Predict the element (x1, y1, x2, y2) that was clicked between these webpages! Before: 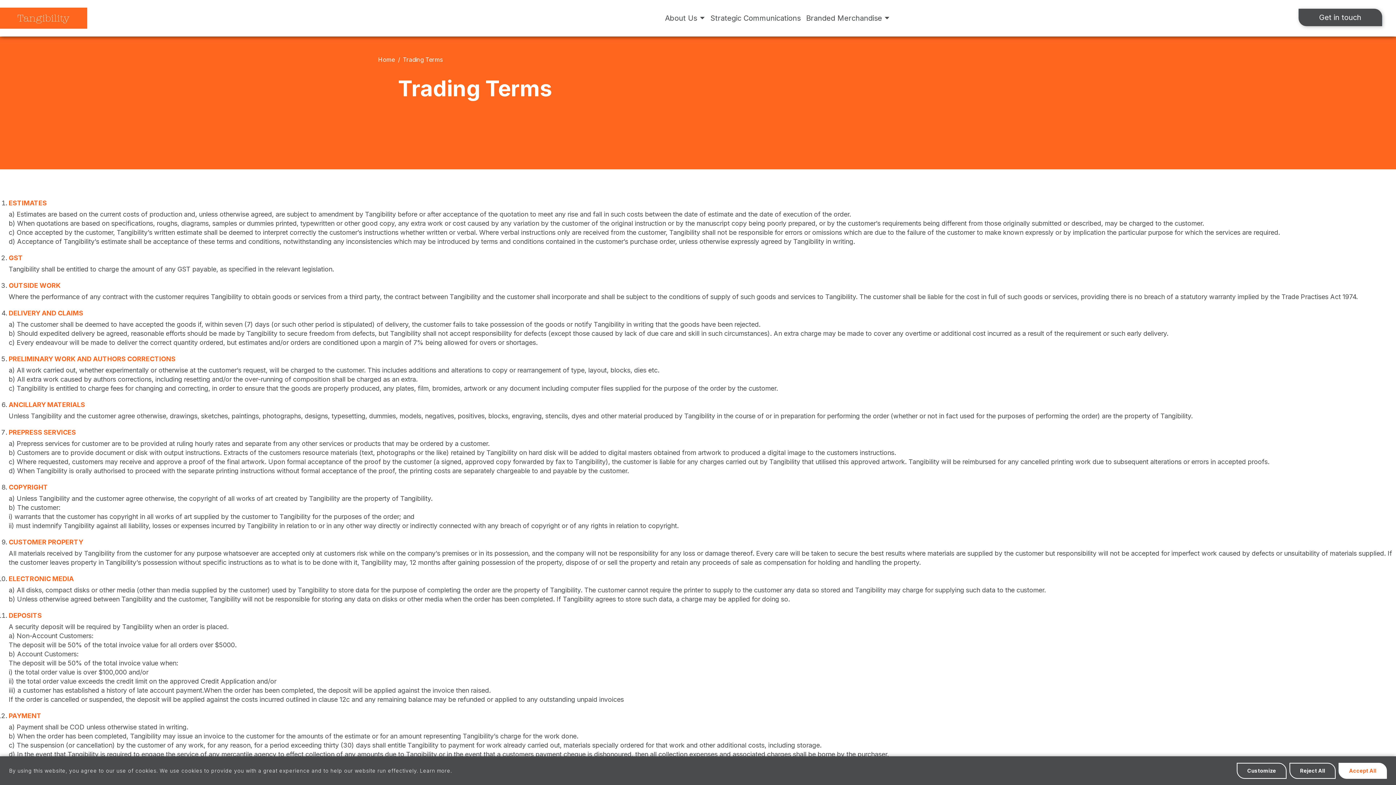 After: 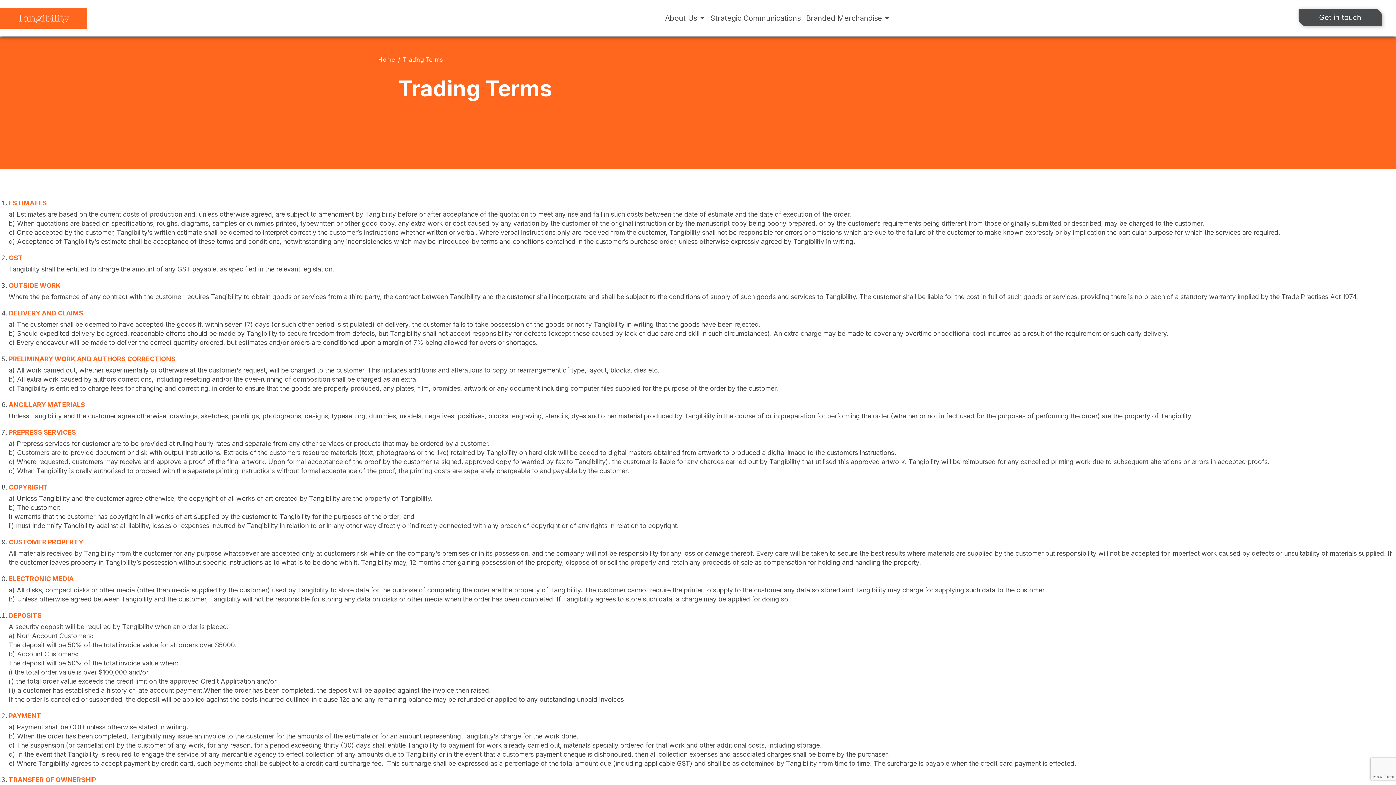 Action: bbox: (1338, 763, 1387, 779) label: Accept All